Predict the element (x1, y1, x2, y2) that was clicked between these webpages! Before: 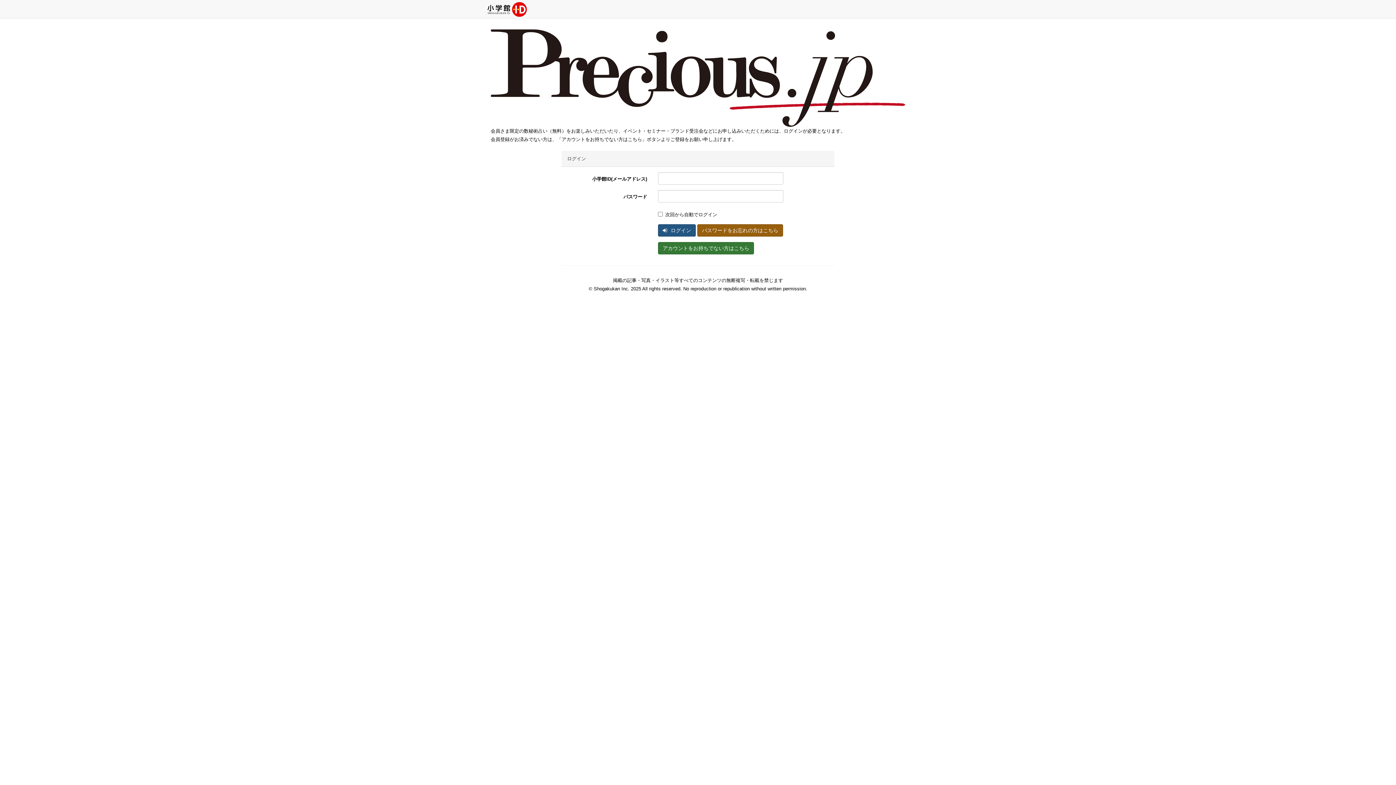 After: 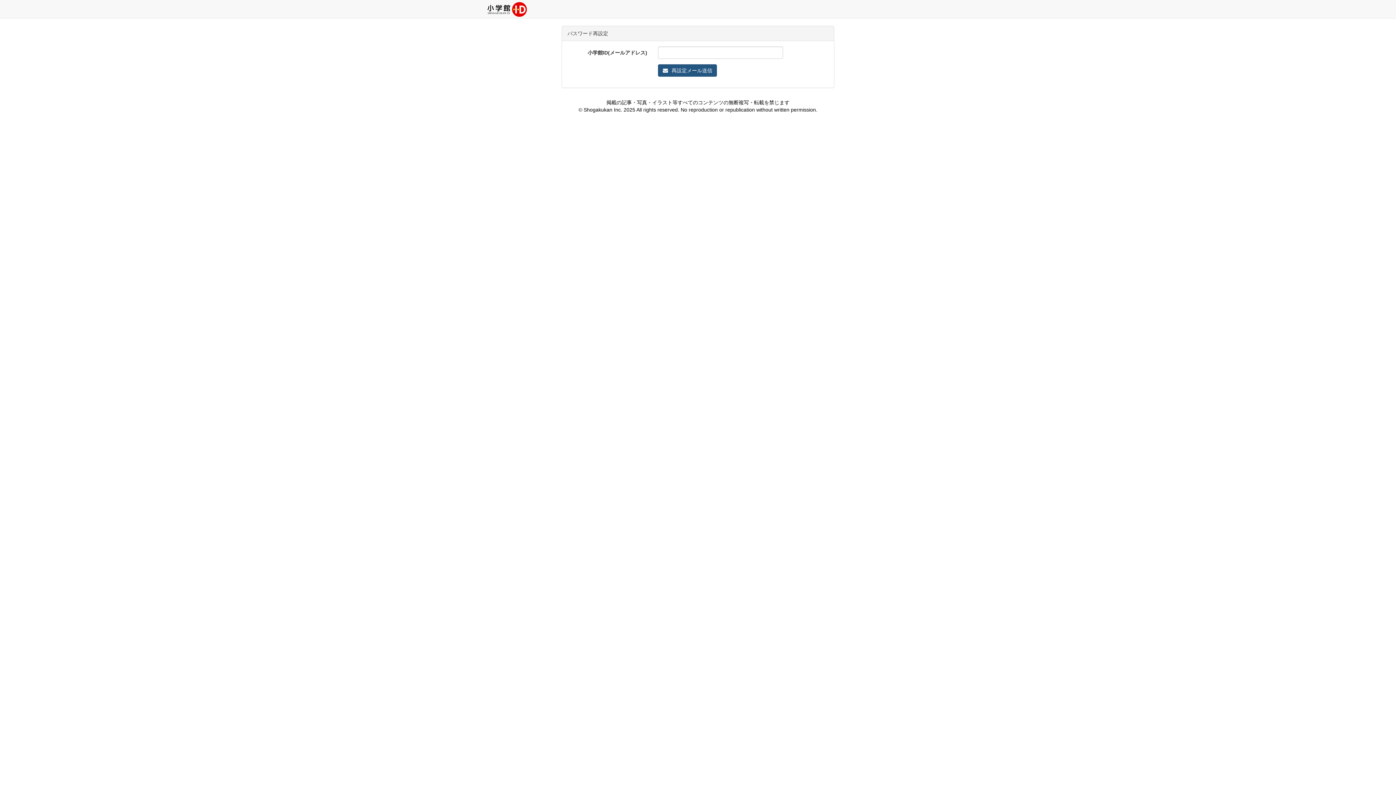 Action: bbox: (697, 224, 783, 236) label: パスワードをお忘れの方はこちら